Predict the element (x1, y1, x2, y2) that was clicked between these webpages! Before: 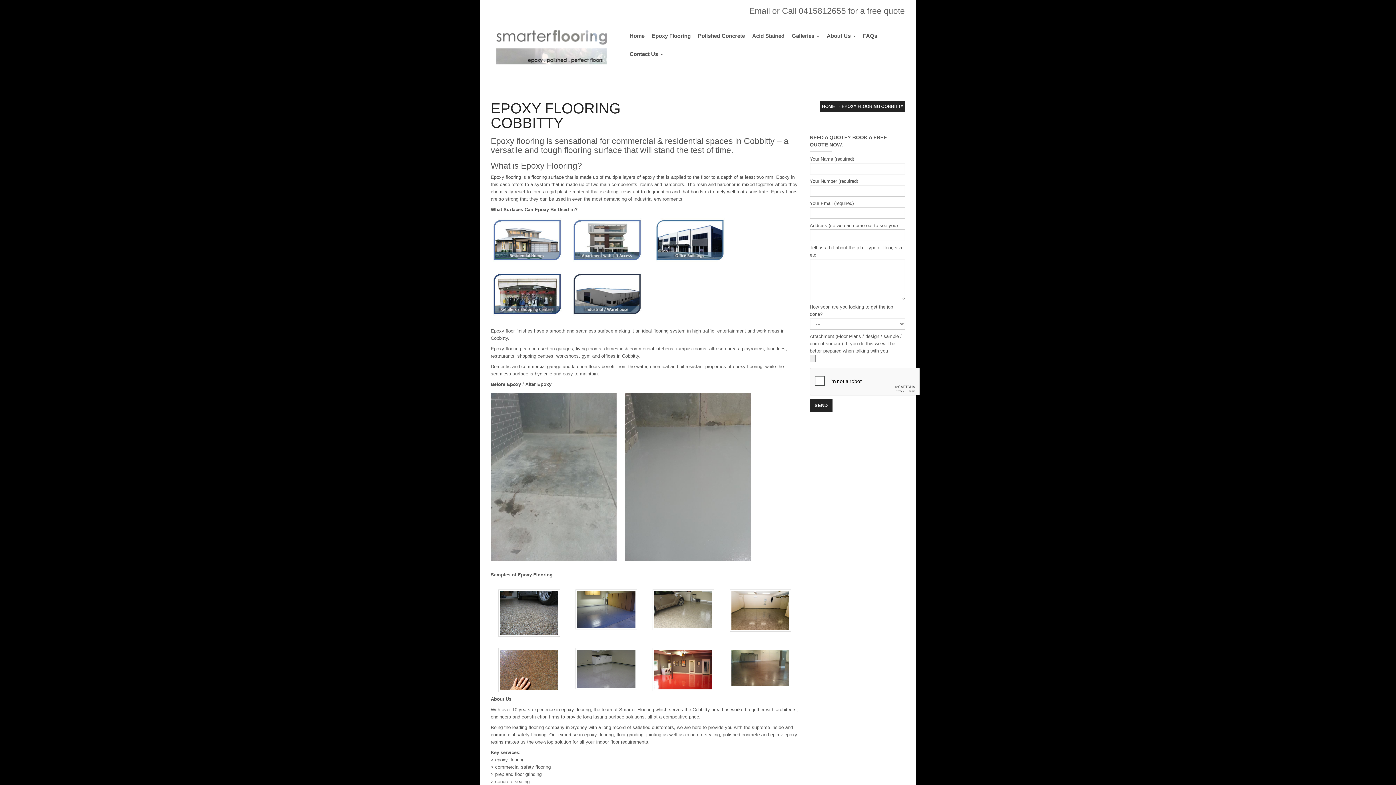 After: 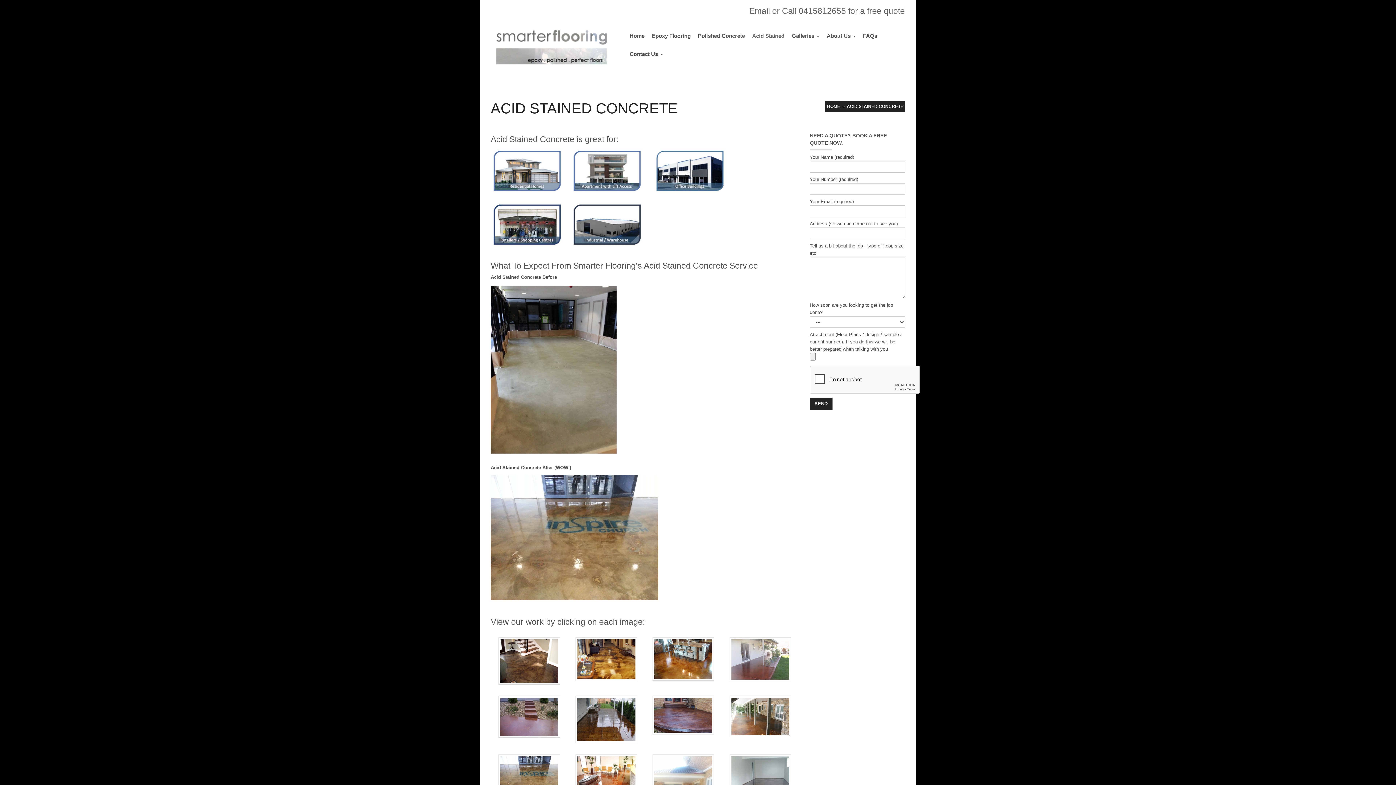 Action: bbox: (748, 28, 788, 46) label: Acid Stained